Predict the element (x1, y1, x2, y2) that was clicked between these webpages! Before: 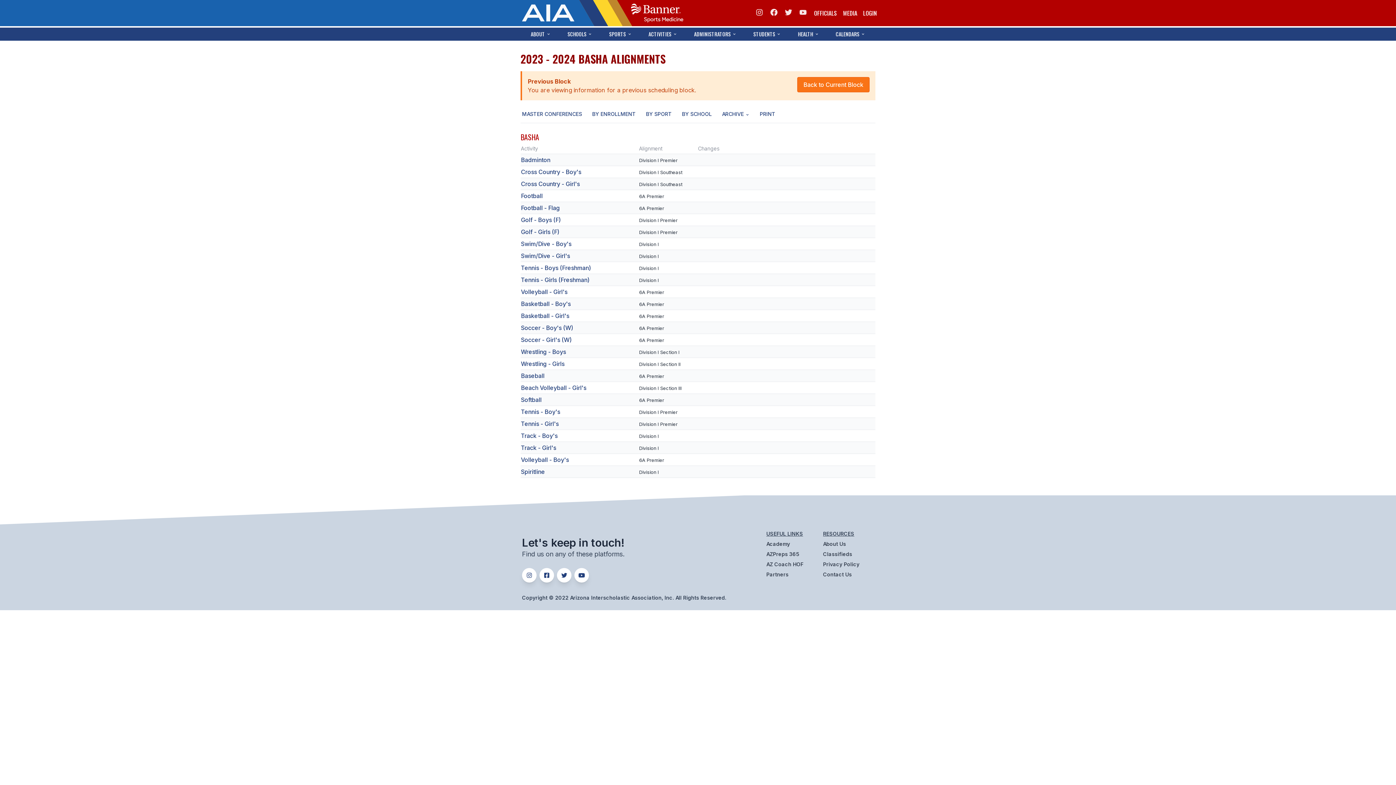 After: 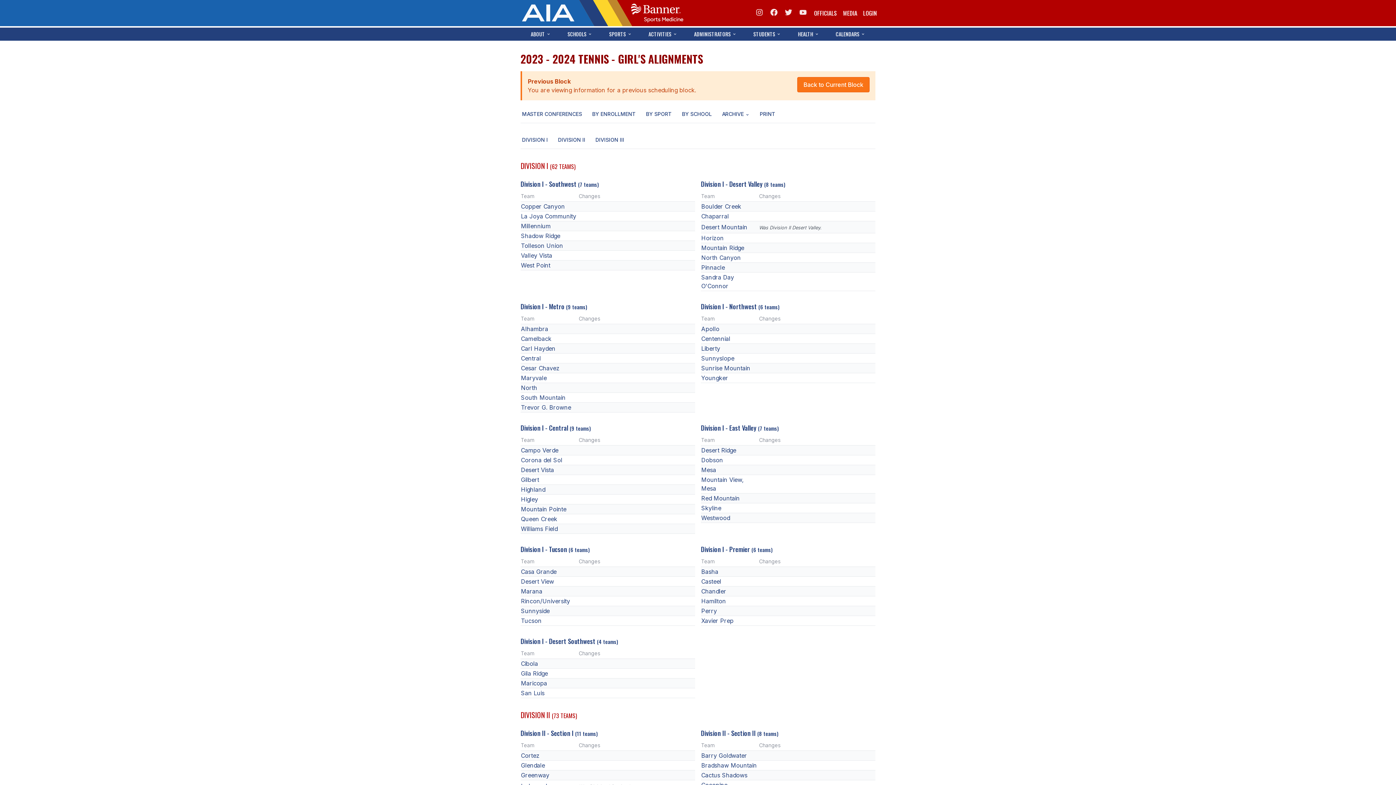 Action: bbox: (521, 461, 558, 469) label: Tennis - Girl's